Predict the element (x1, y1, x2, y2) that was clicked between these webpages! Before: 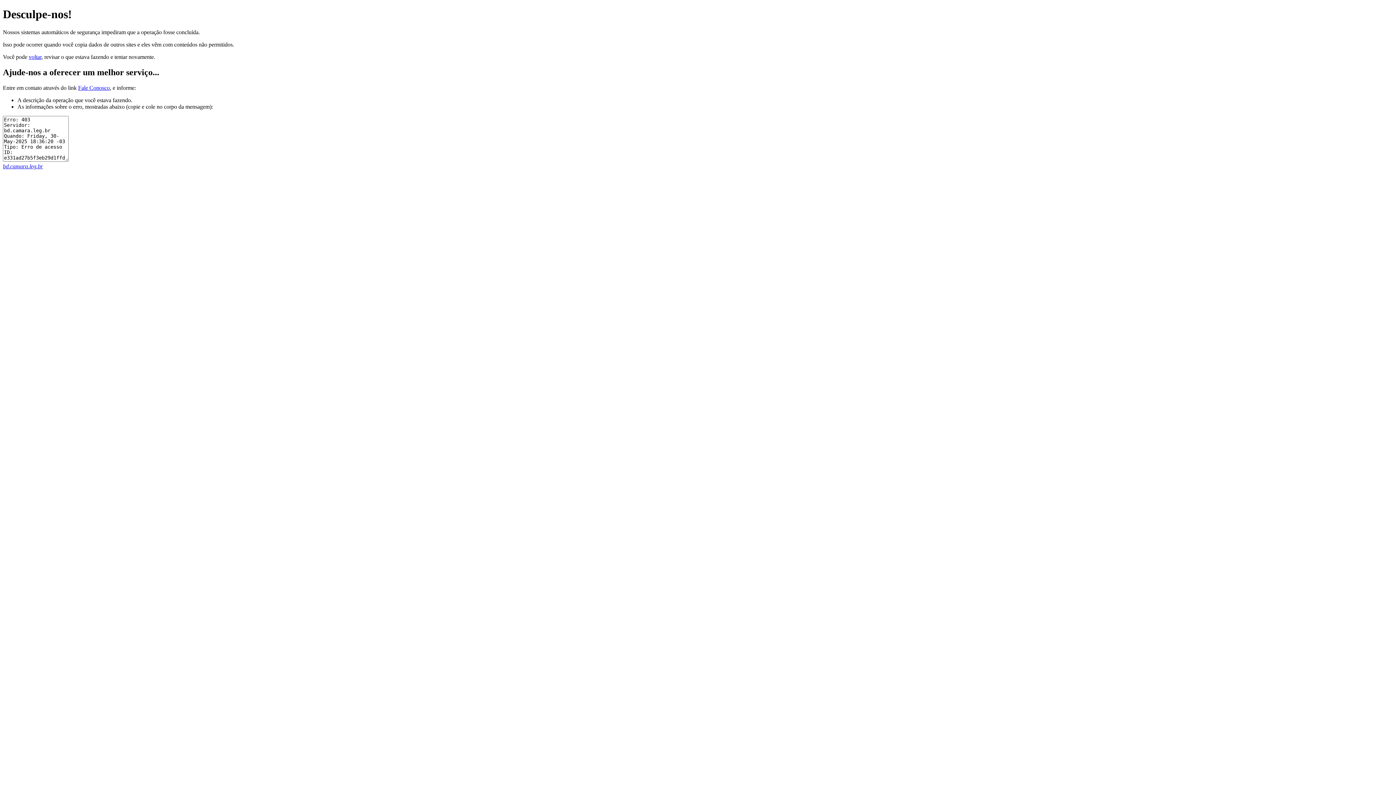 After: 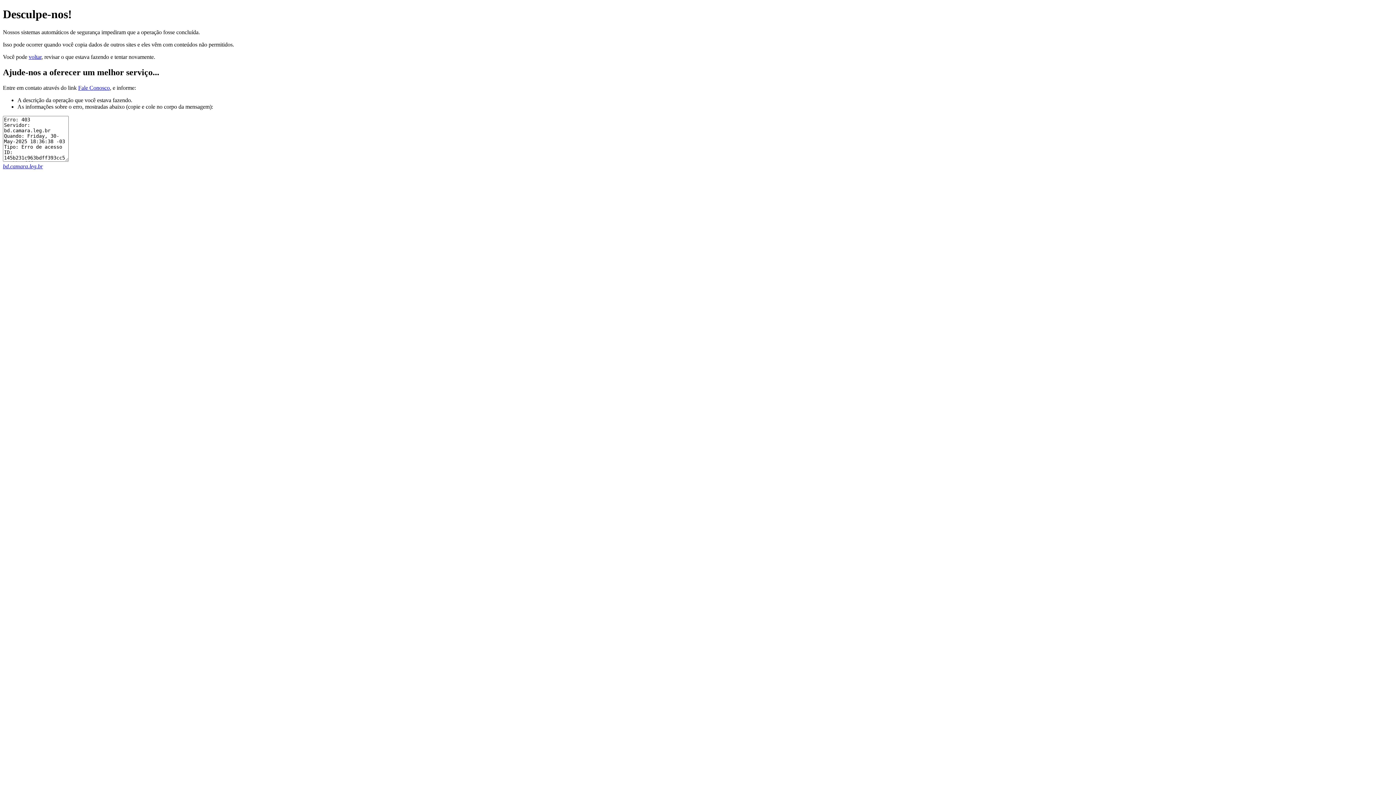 Action: label: bd.camara.leg.br bbox: (2, 163, 42, 169)